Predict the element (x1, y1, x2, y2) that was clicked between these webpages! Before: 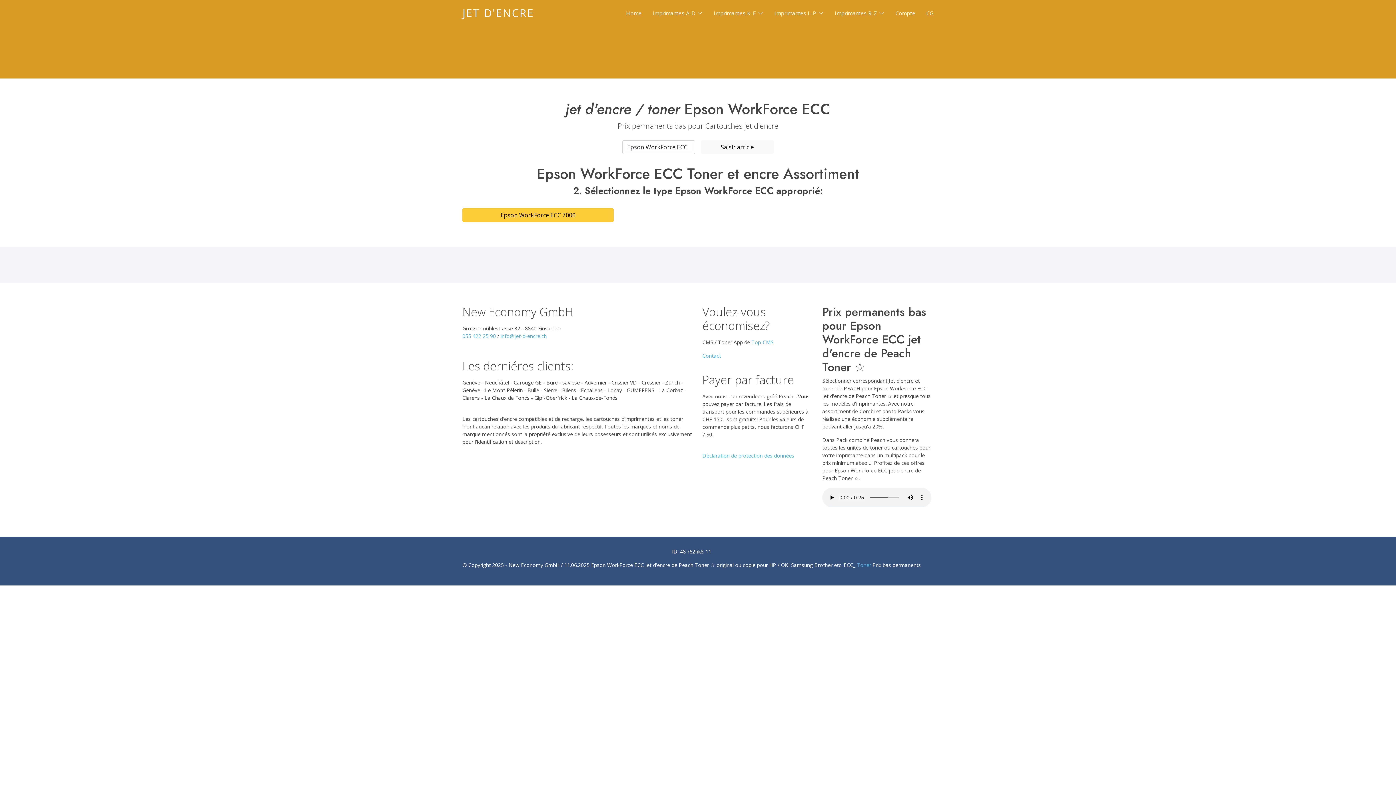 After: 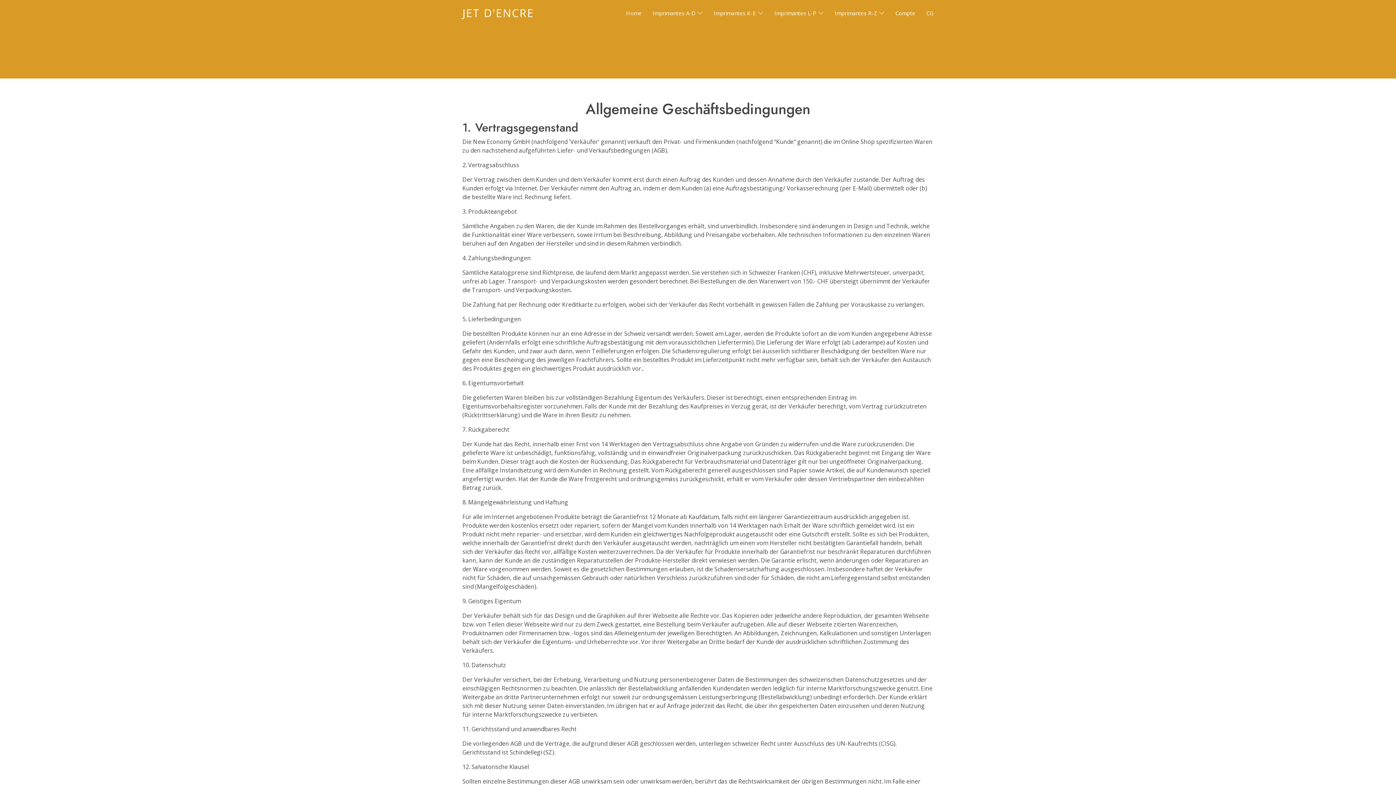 Action: bbox: (915, 5, 933, 20) label: CG